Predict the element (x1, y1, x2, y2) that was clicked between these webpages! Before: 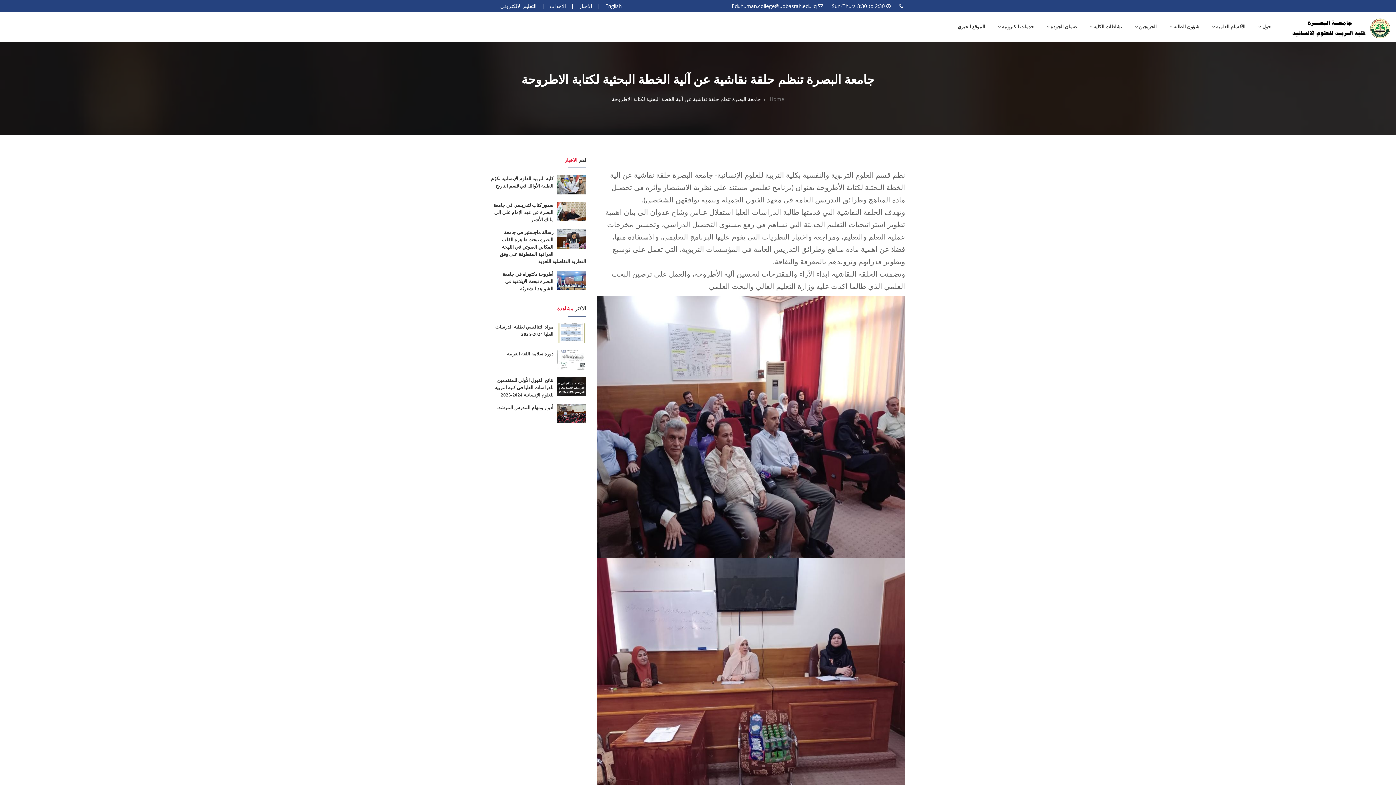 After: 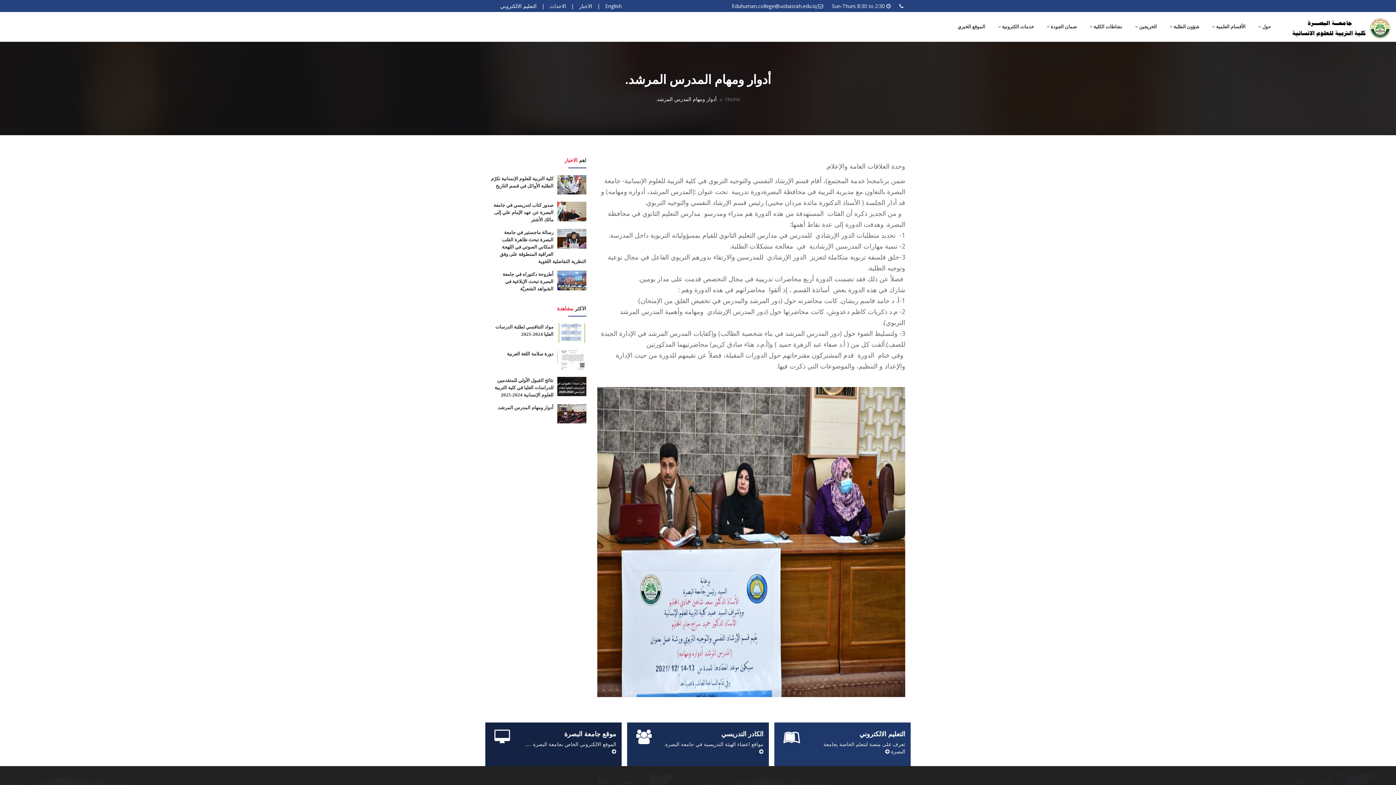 Action: bbox: (557, 404, 586, 423)